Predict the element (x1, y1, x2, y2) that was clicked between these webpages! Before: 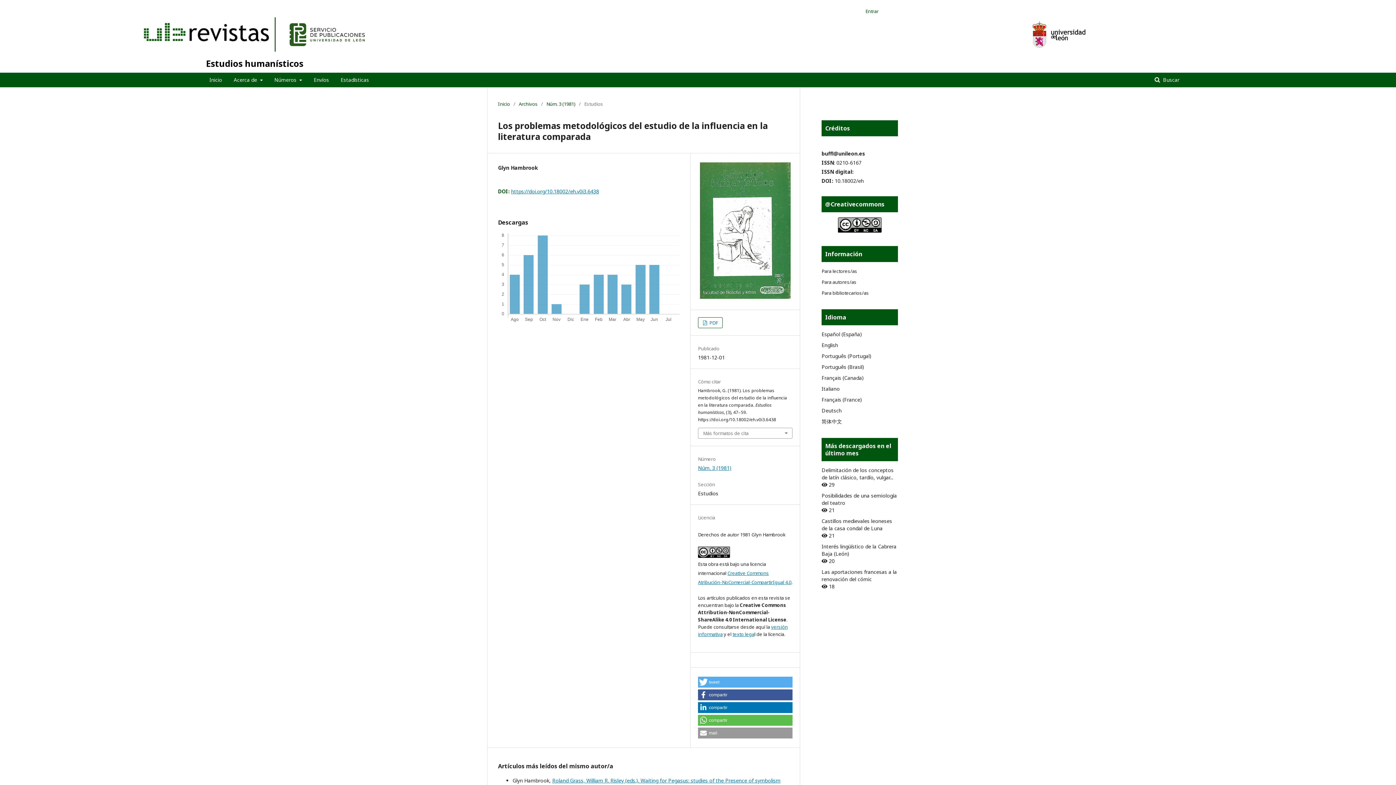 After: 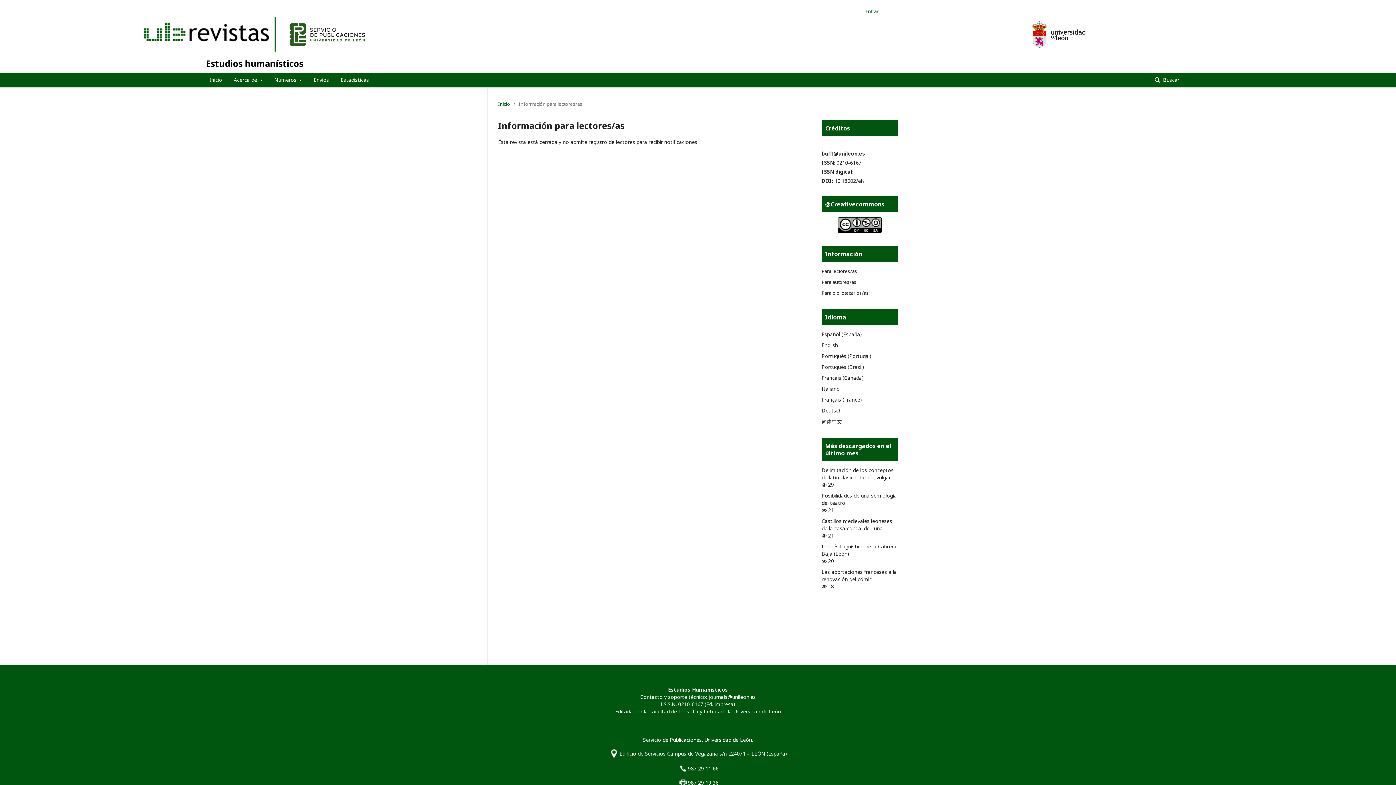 Action: label: Para lectores/as bbox: (821, 268, 857, 274)